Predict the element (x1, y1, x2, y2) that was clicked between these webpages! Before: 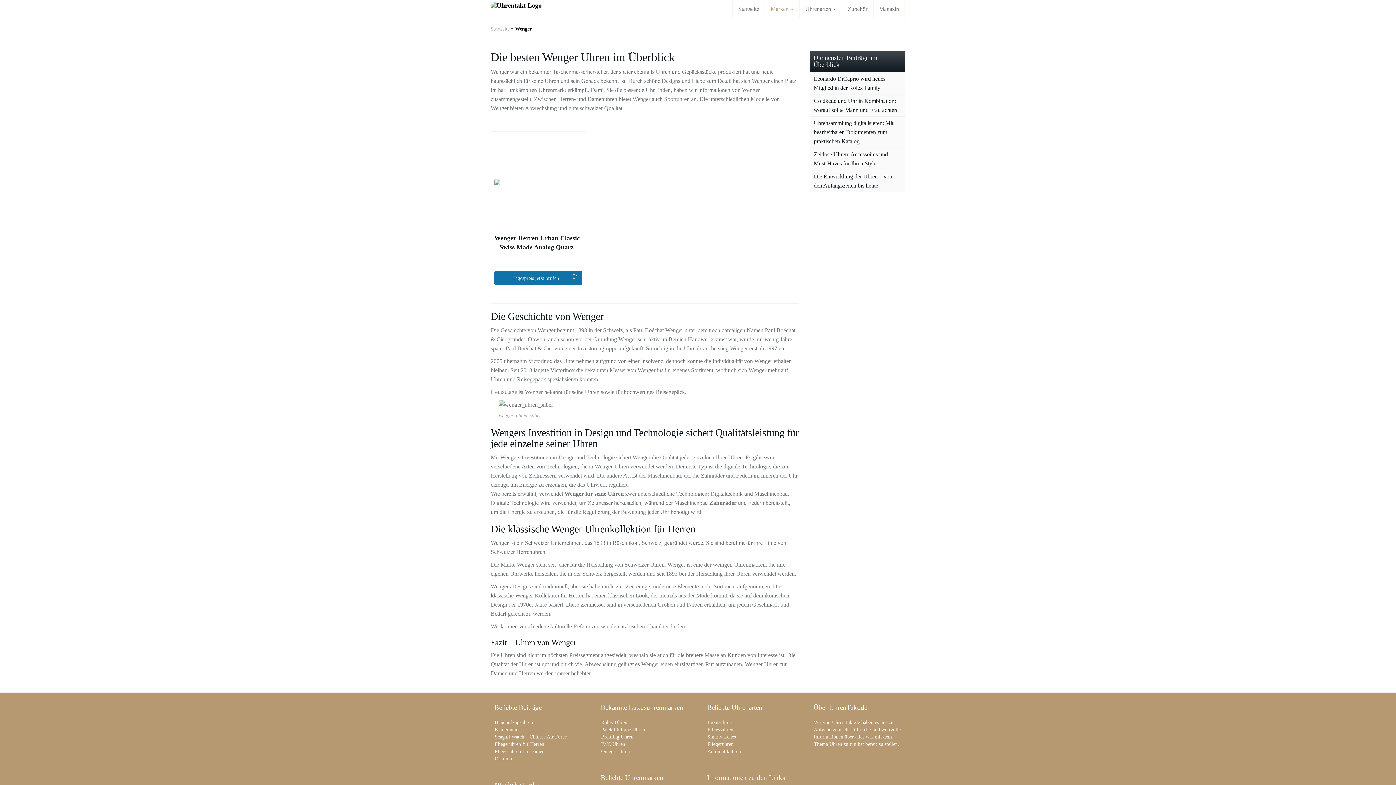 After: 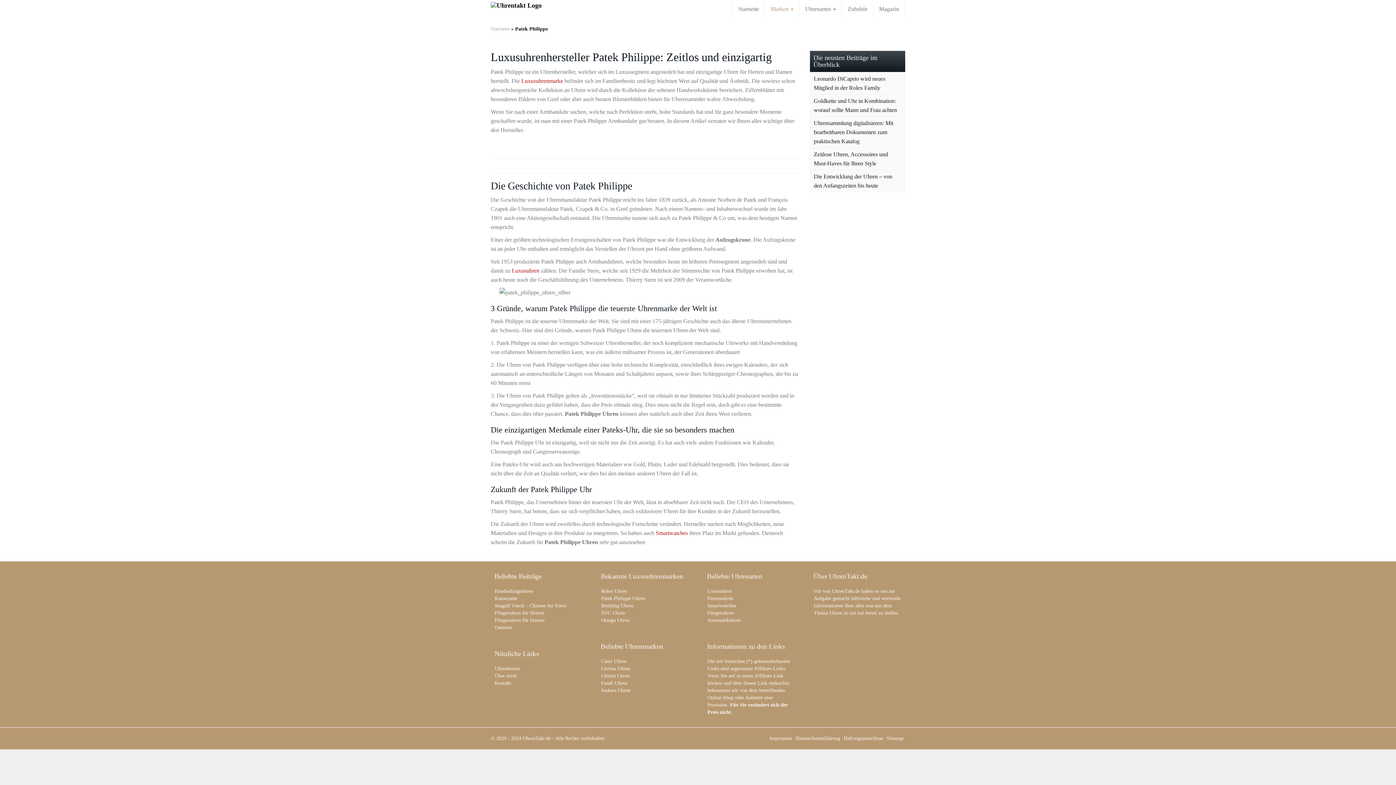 Action: bbox: (601, 727, 645, 732) label: Patek Philippe Uhren